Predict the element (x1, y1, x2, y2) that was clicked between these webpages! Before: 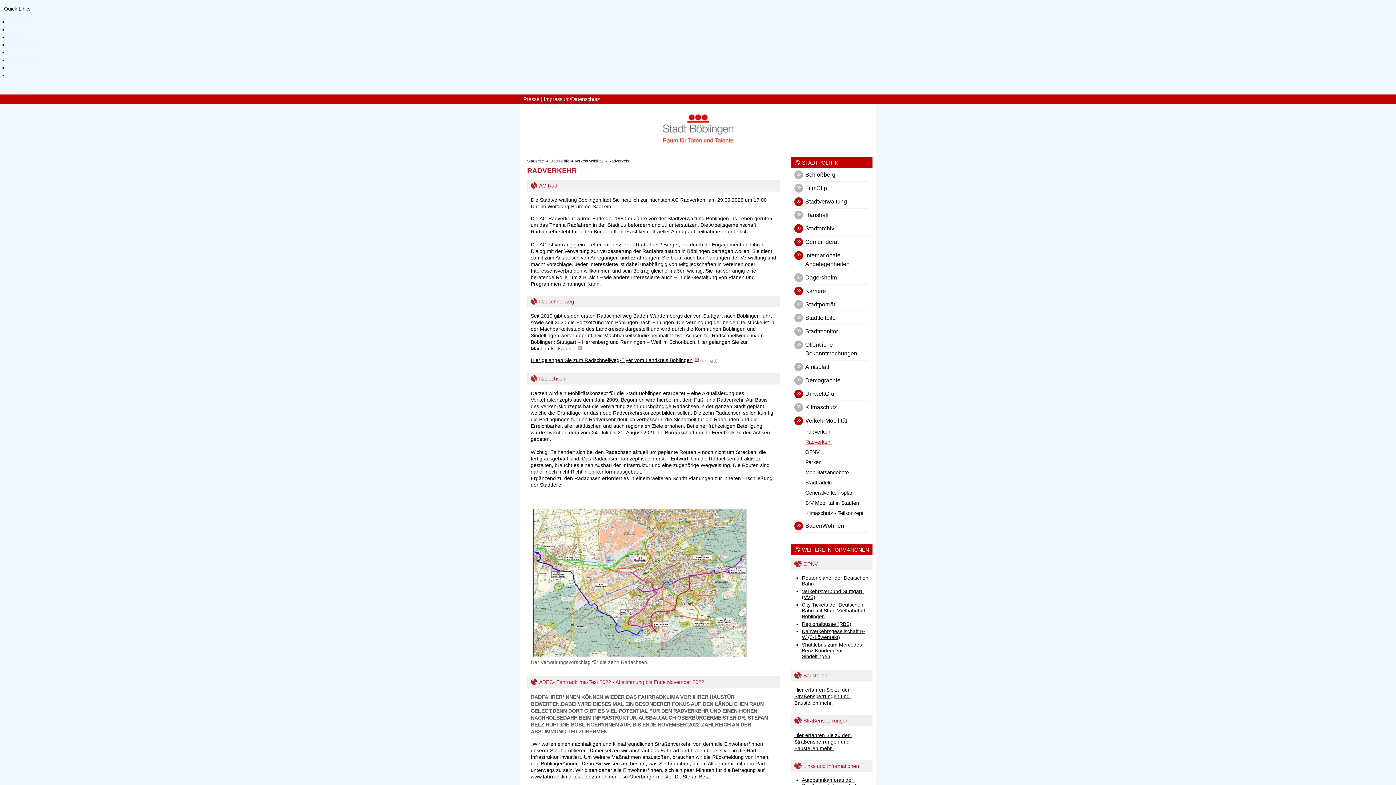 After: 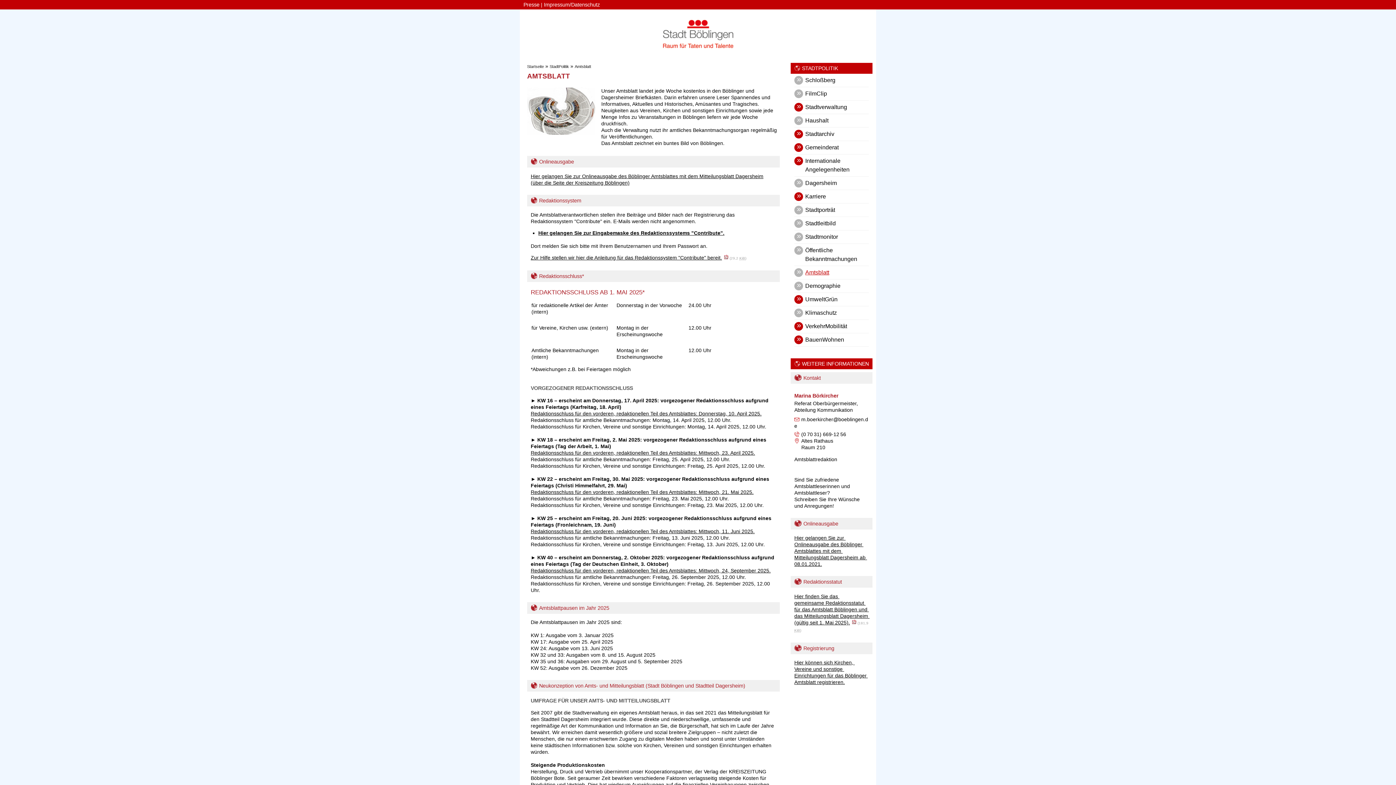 Action: bbox: (805, 360, 867, 373) label: Amtsblatt